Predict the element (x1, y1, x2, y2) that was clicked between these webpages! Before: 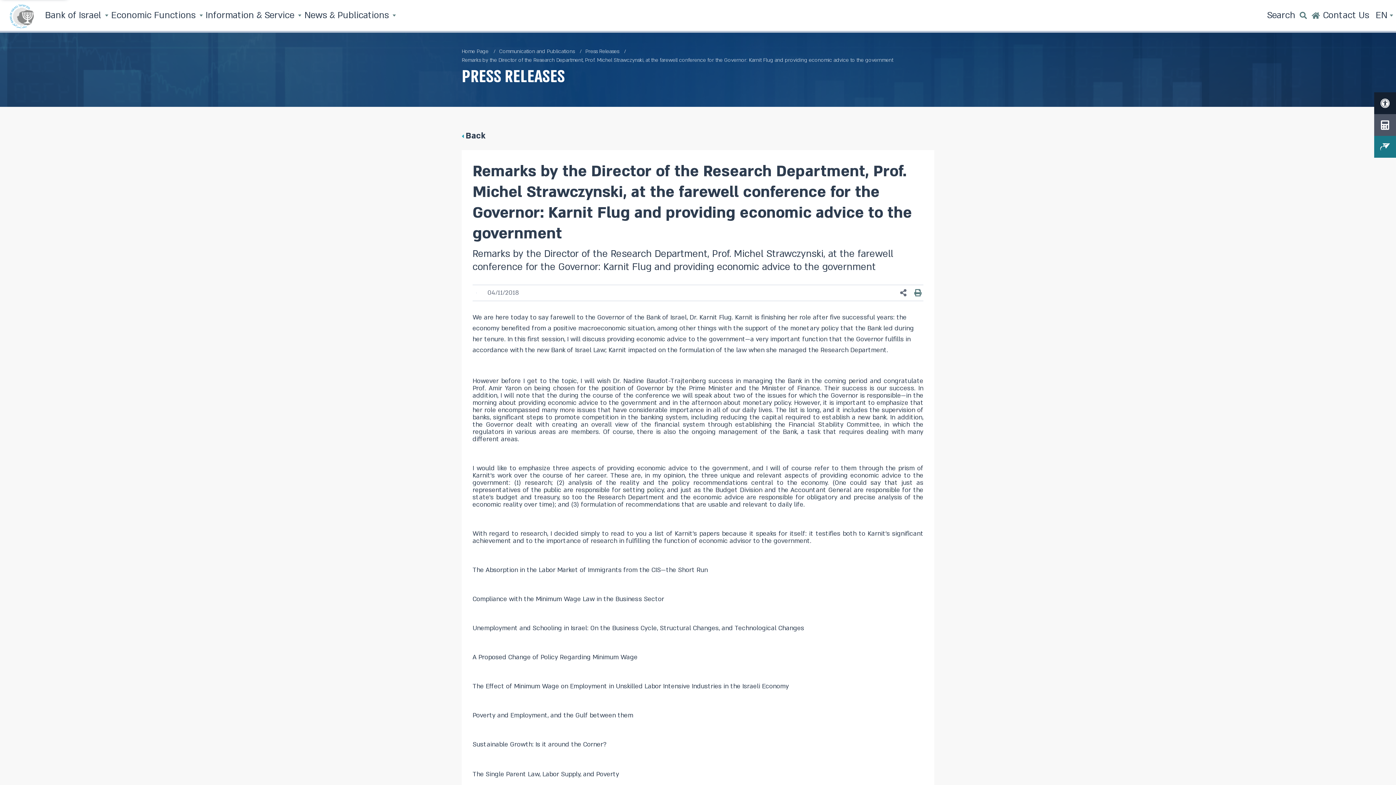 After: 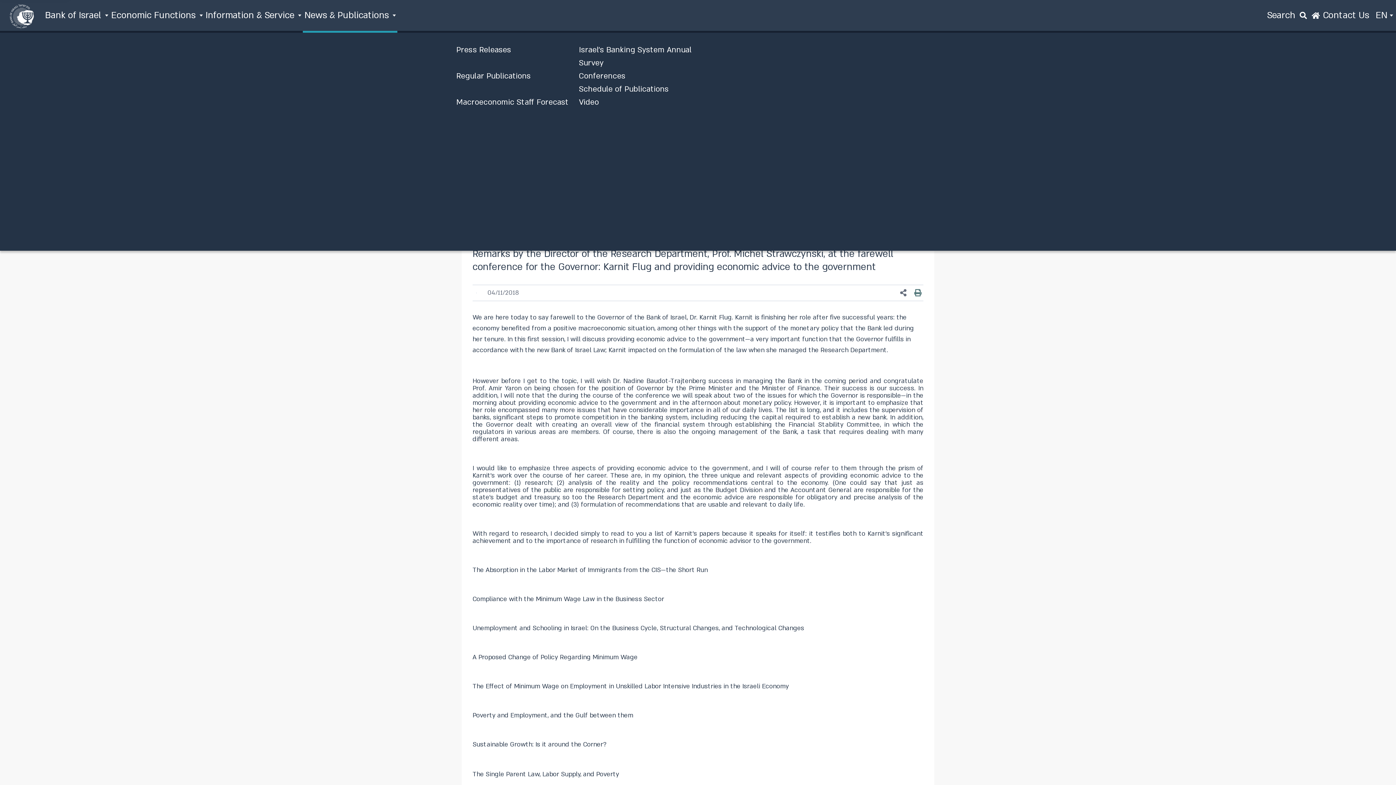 Action: label: News & Publications  bbox: (303, 0, 397, 32)